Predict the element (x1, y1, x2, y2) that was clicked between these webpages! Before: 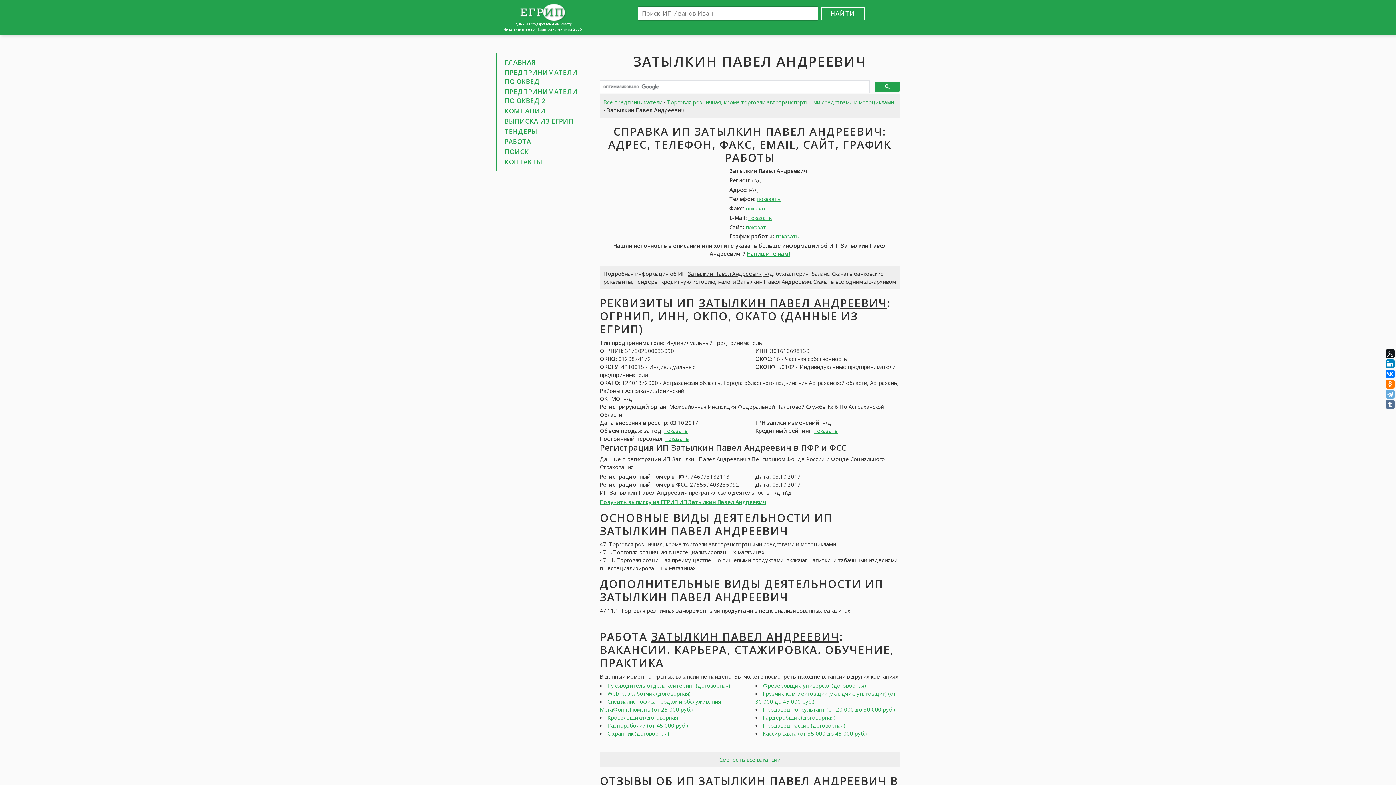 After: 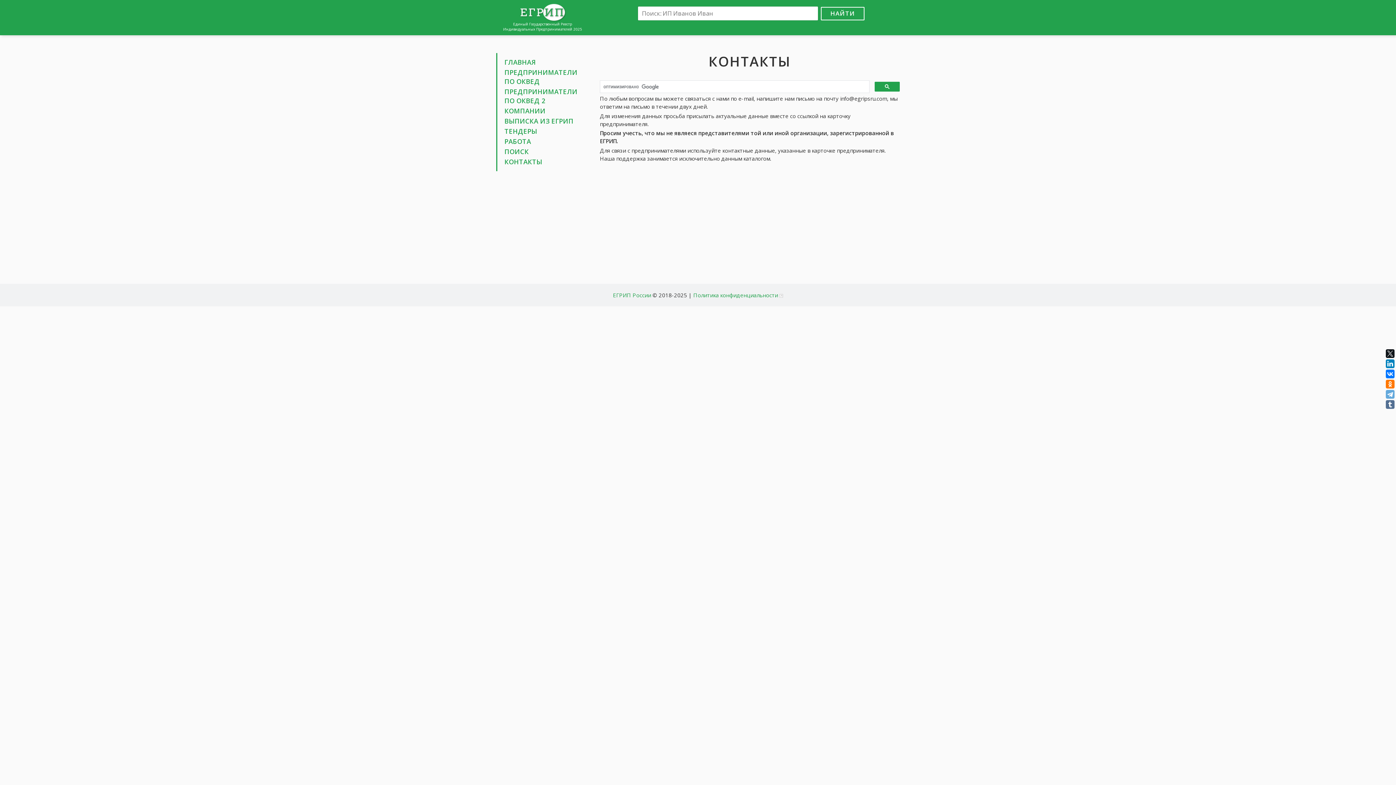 Action: label: Напишите нам! bbox: (746, 250, 790, 257)